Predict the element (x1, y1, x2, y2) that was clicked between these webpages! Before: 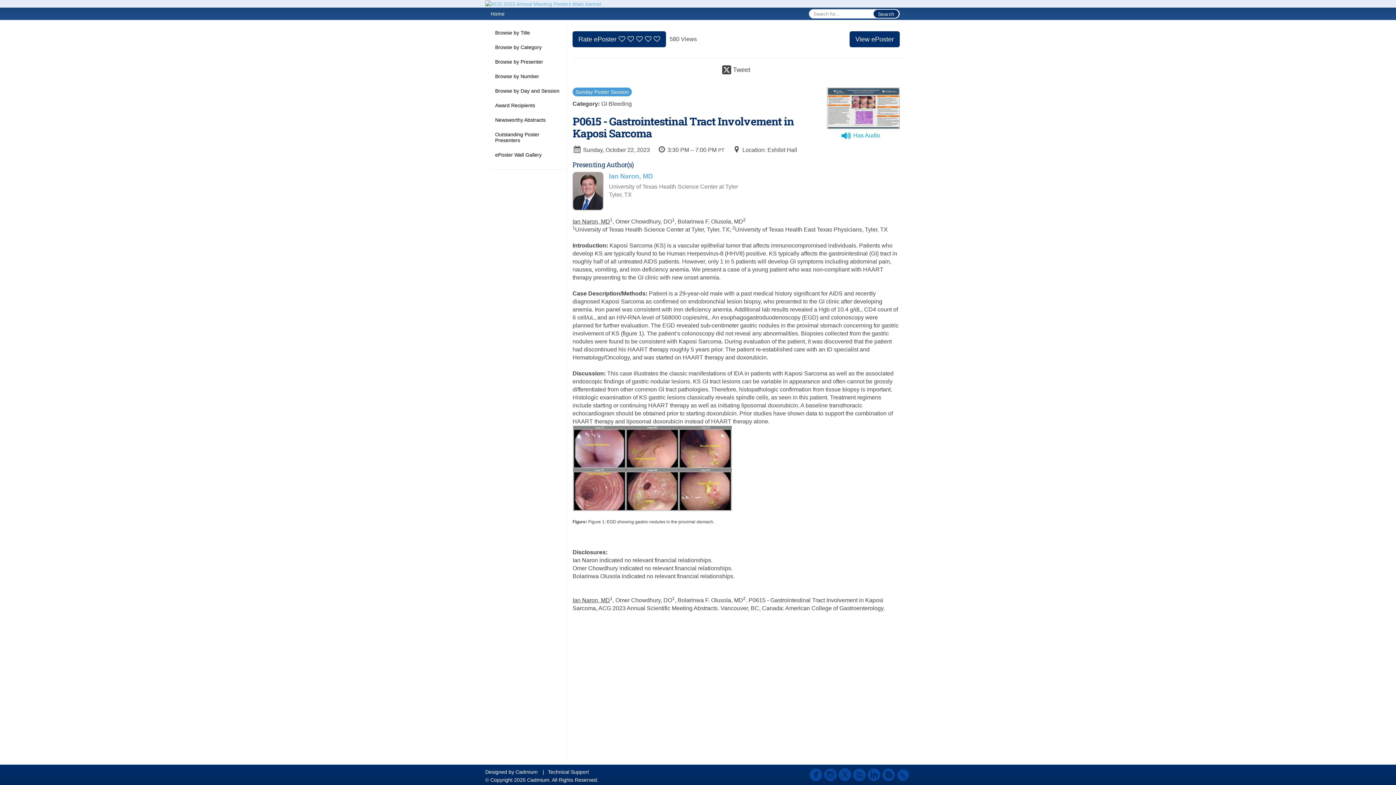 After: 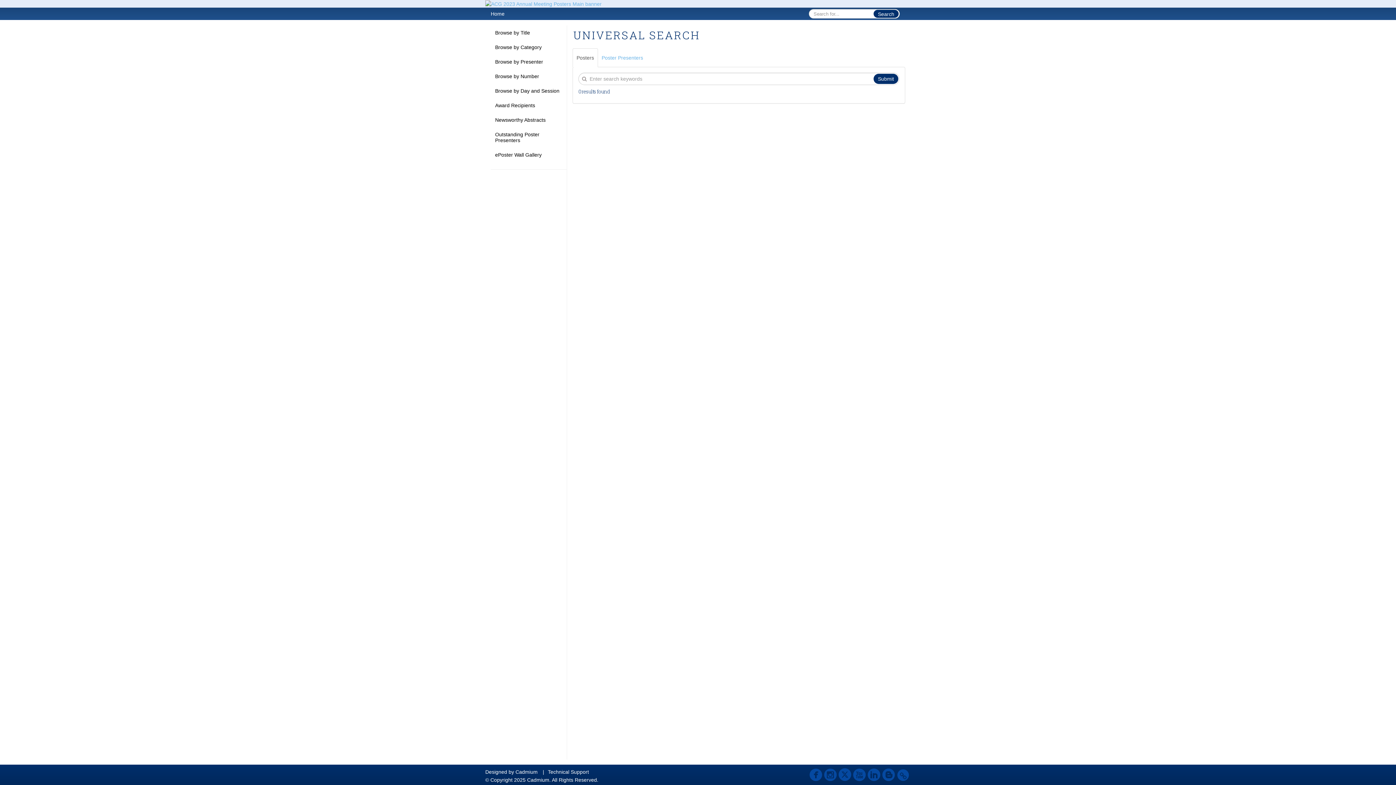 Action: label: Search bbox: (873, 9, 898, 17)